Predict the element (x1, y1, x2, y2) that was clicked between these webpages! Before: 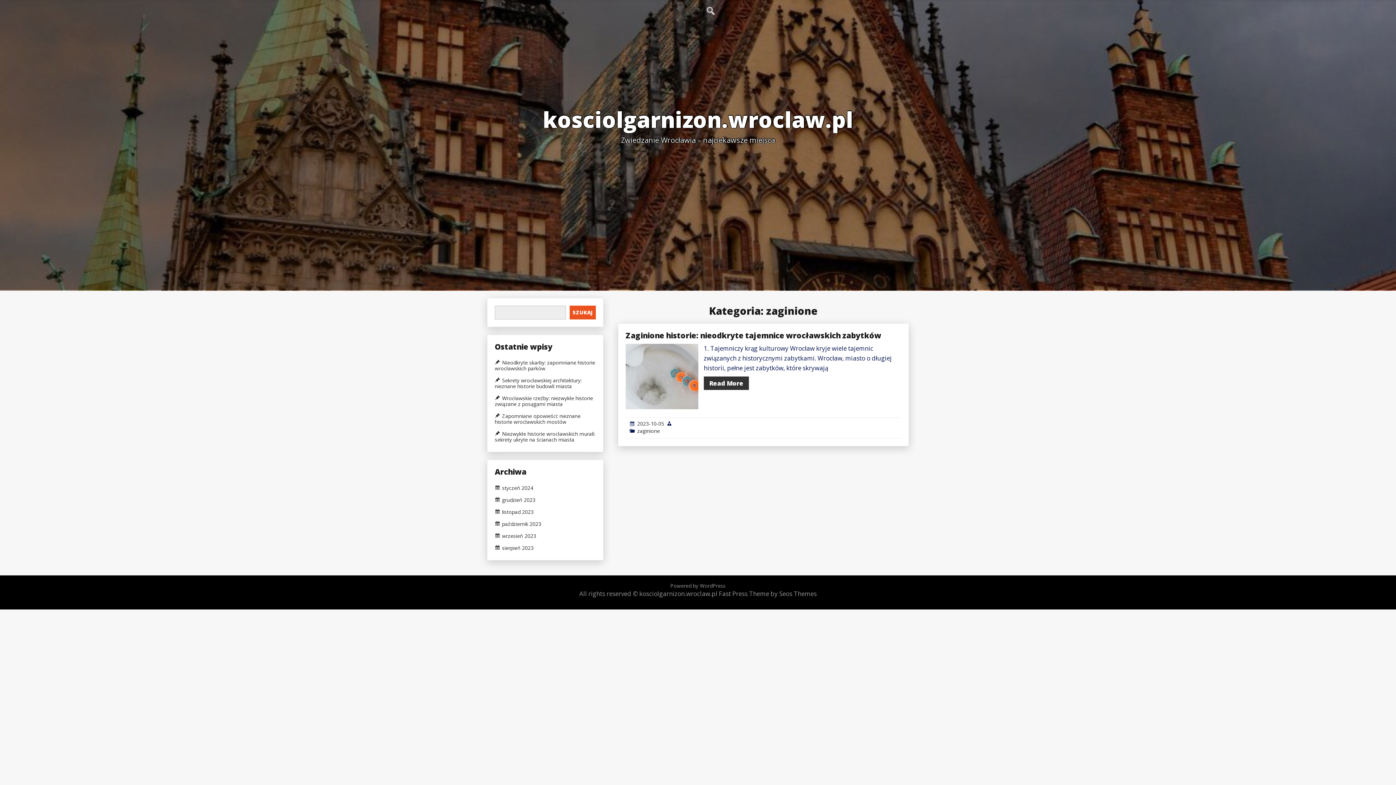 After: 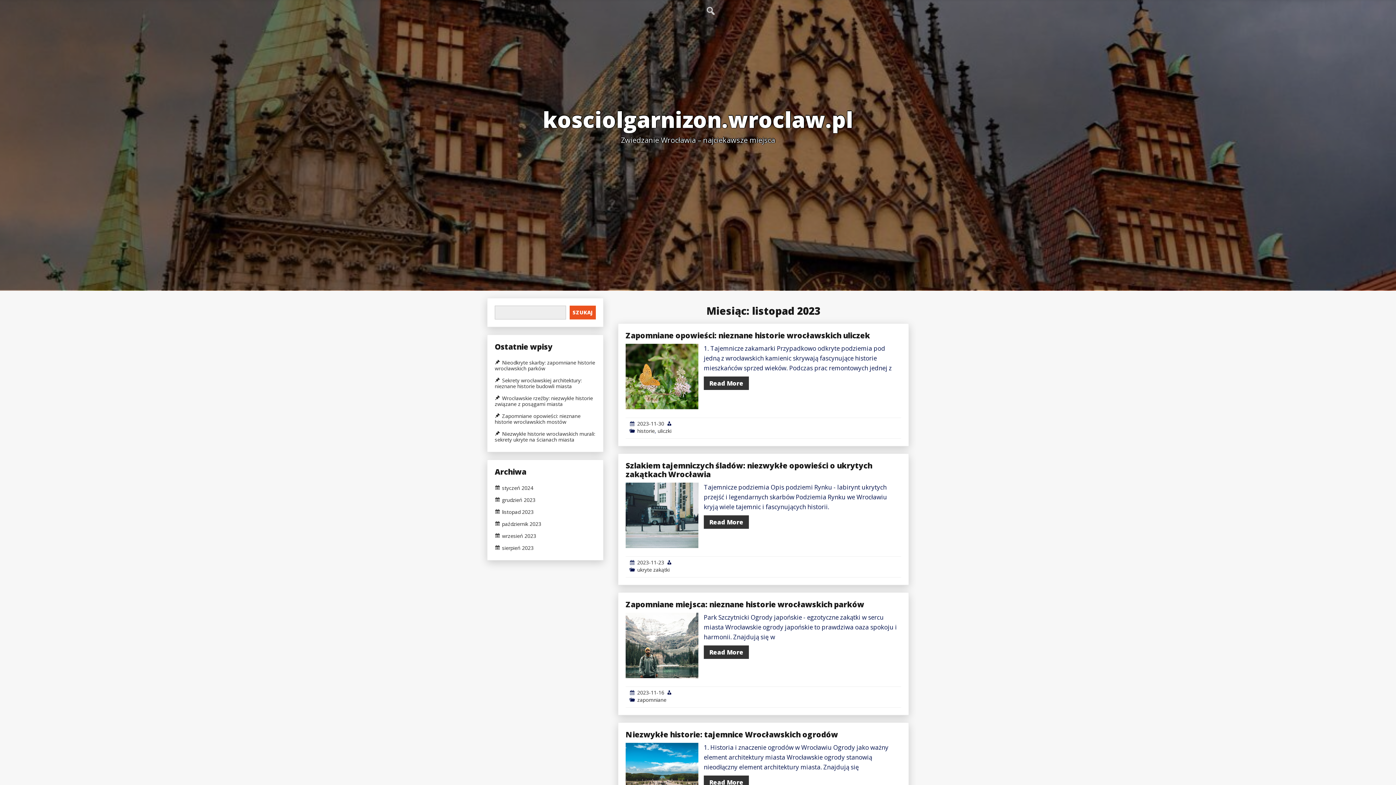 Action: label: listopad 2023 bbox: (494, 508, 533, 515)